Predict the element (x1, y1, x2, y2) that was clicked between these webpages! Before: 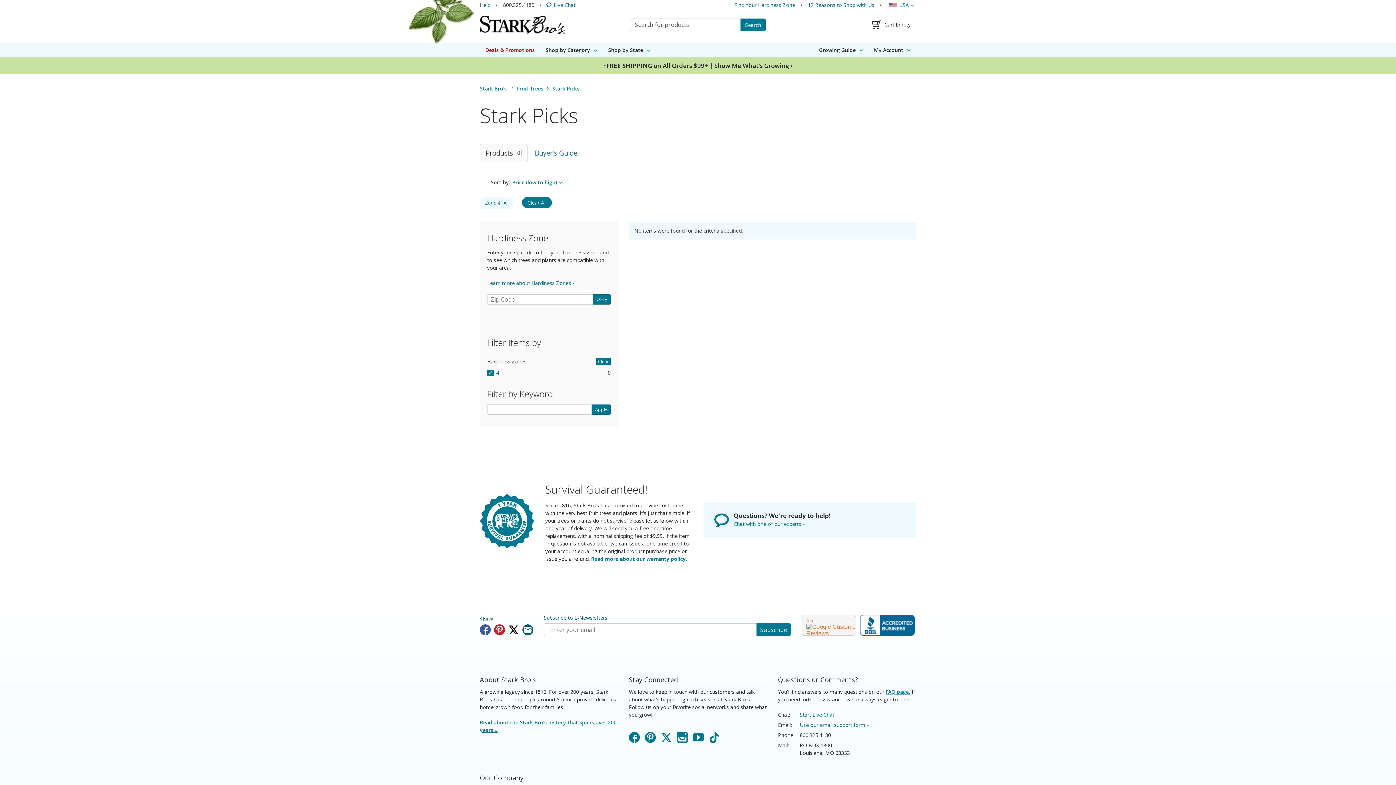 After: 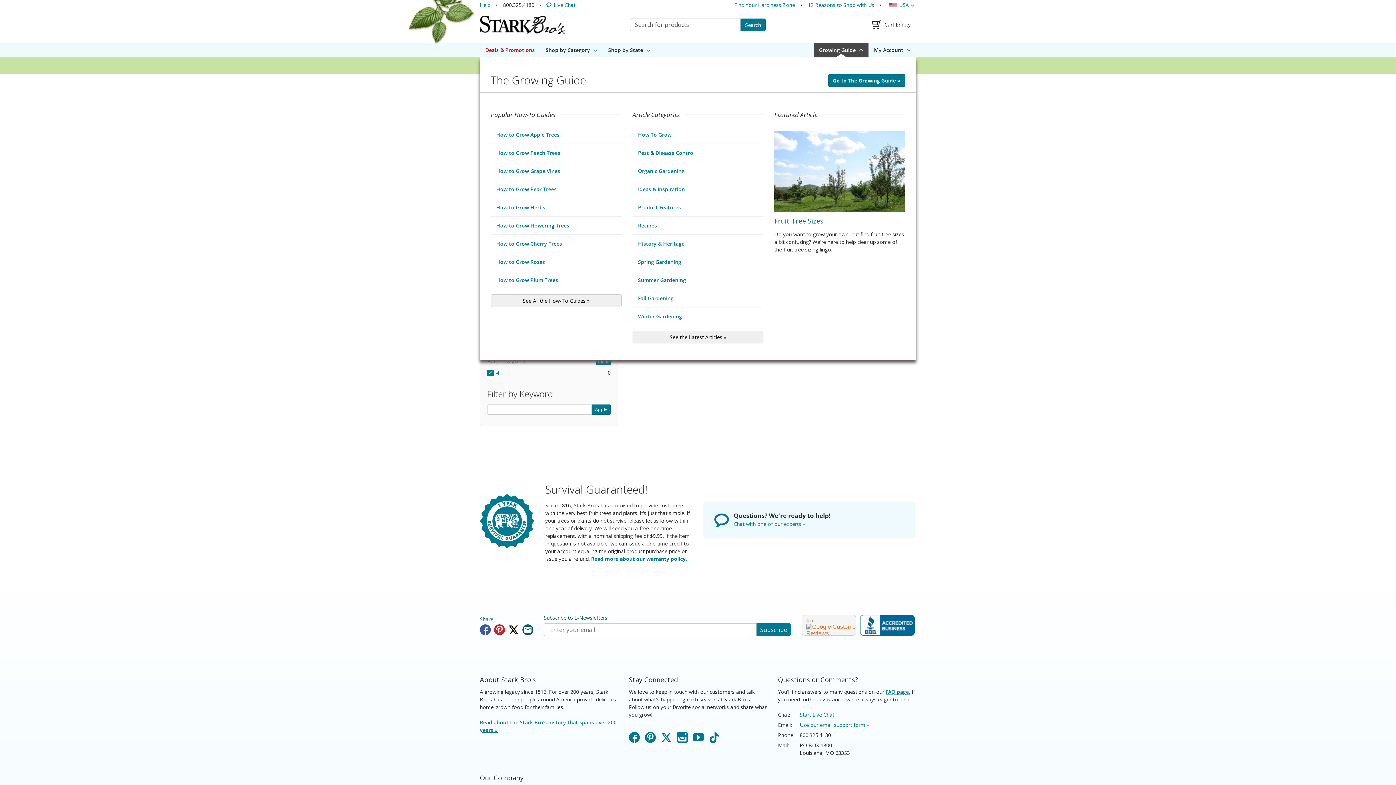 Action: bbox: (813, 42, 868, 57) label: Growing Guide